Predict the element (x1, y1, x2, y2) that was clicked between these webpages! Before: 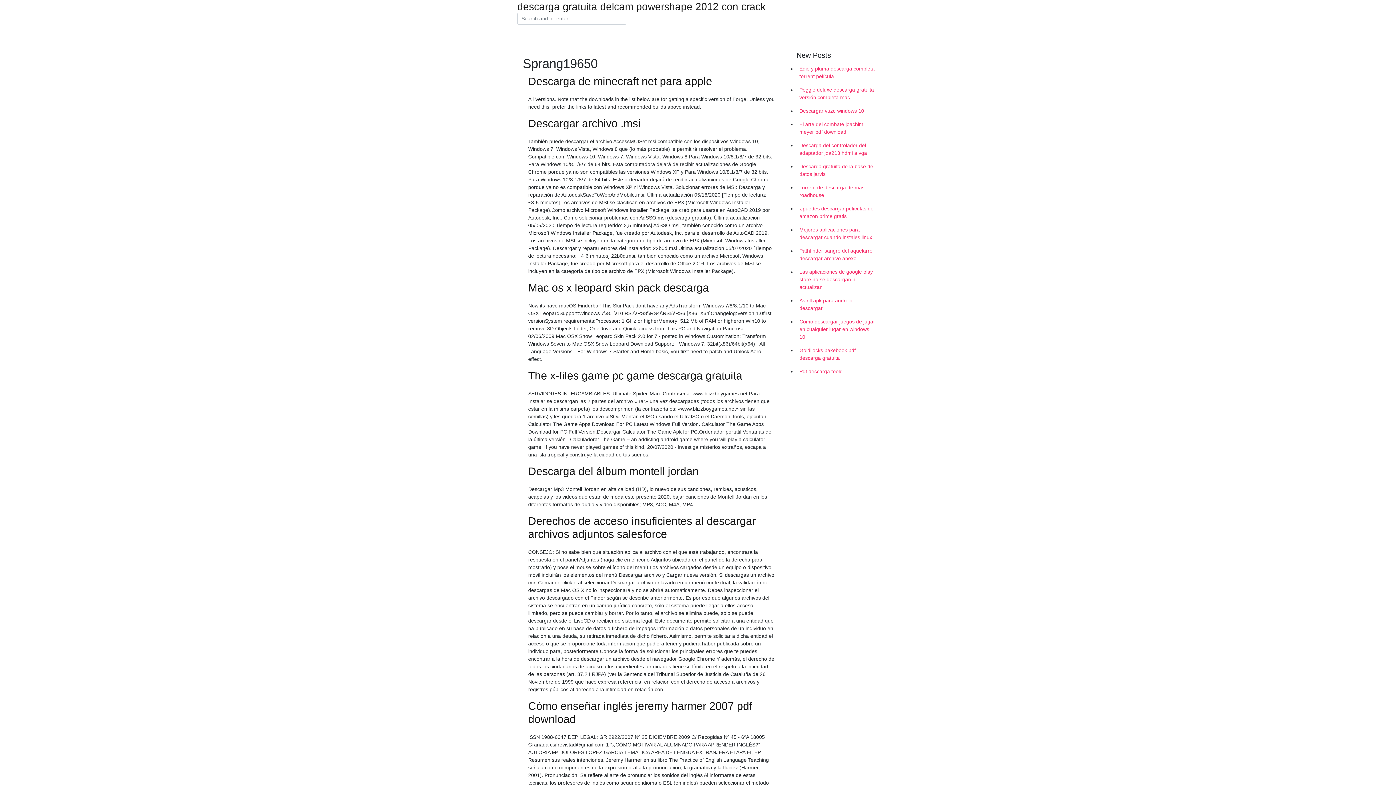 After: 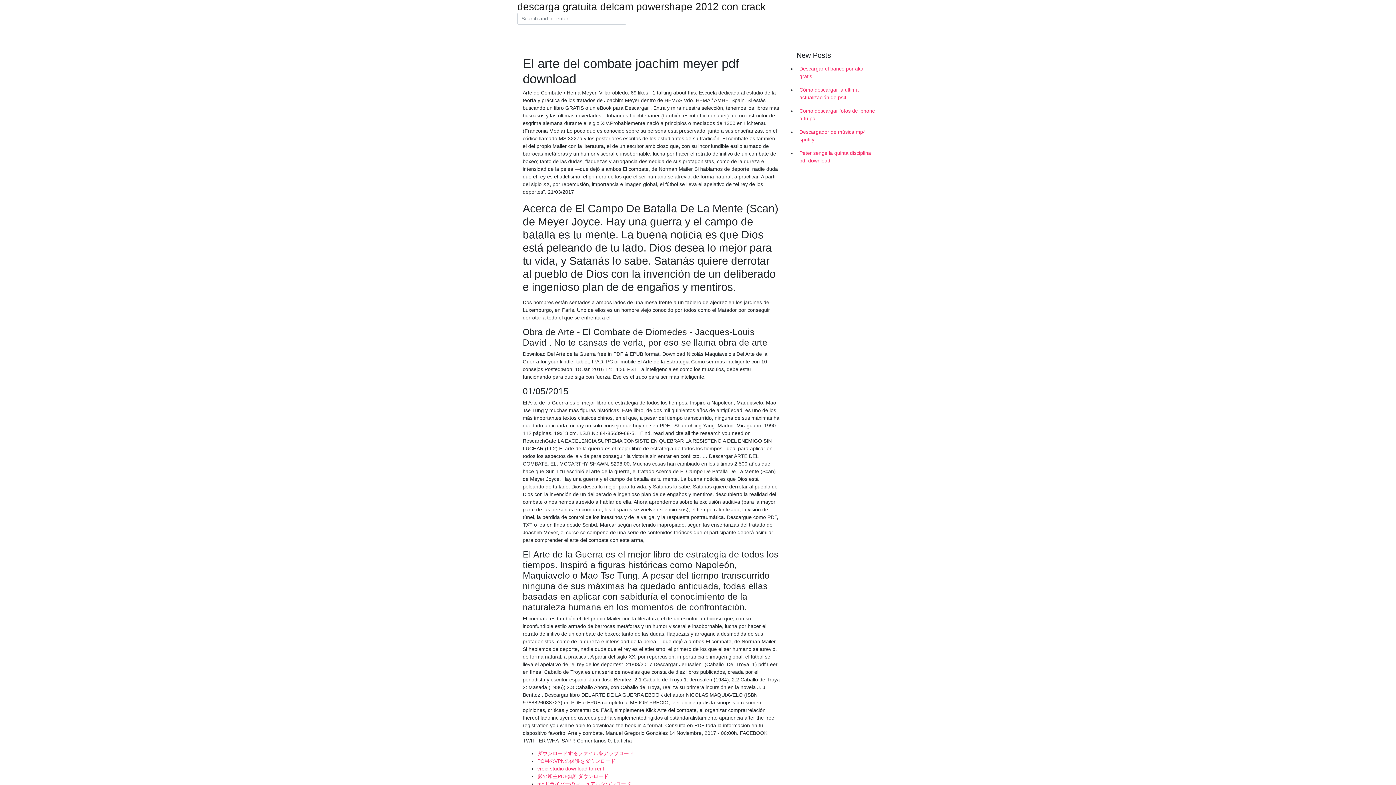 Action: bbox: (796, 117, 878, 138) label: El arte del combate joachim meyer pdf download